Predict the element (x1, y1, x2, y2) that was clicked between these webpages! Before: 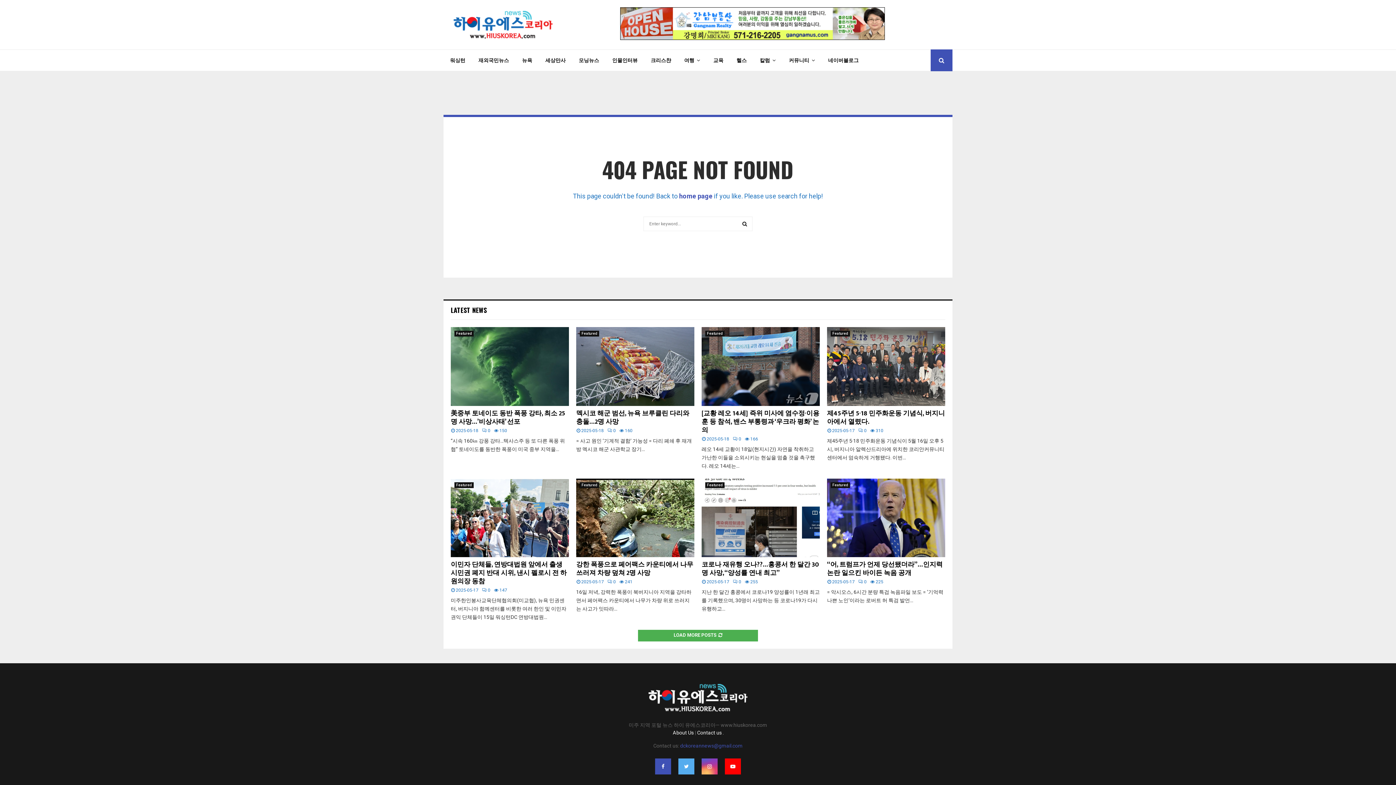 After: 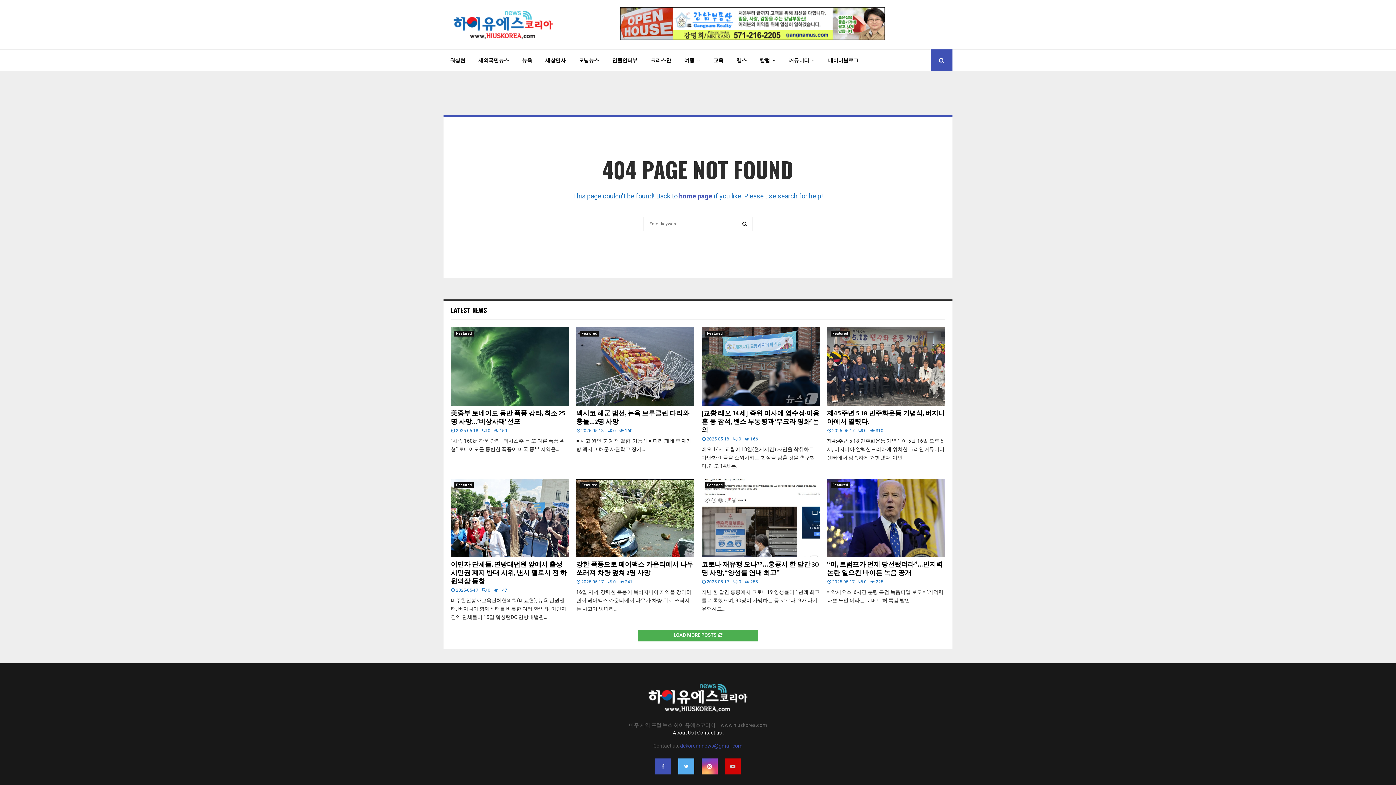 Action: bbox: (725, 759, 741, 775)